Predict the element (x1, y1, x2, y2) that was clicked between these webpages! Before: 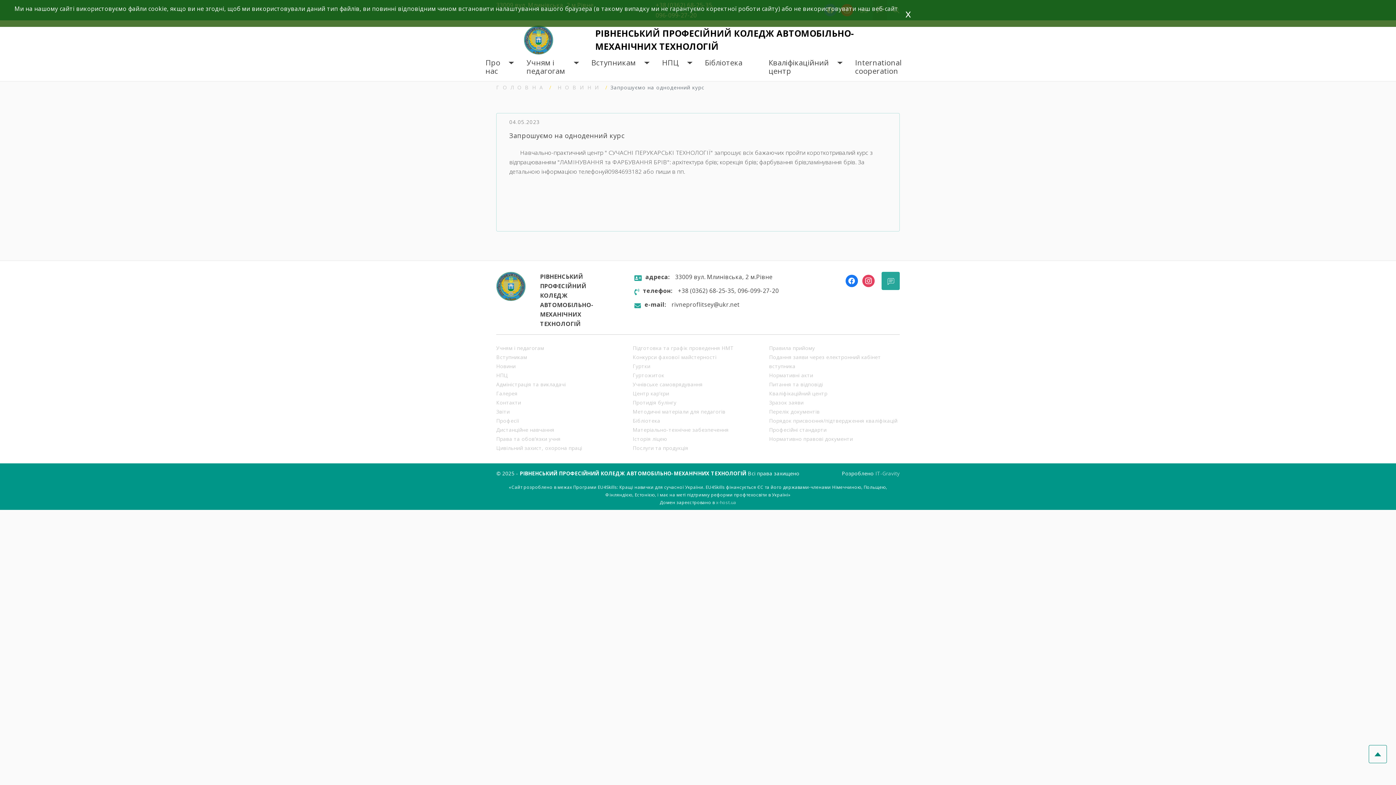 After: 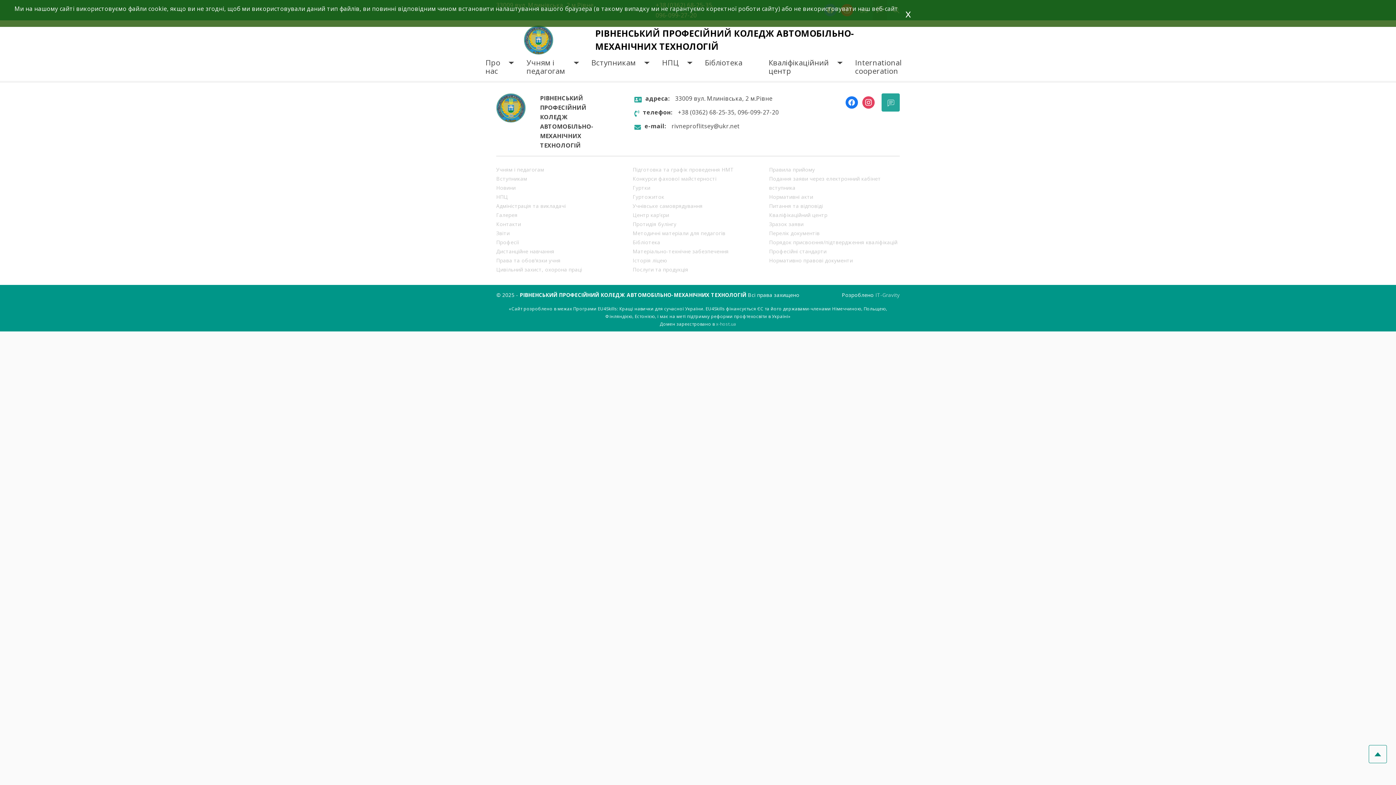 Action: bbox: (769, 399, 803, 406) label: Зразок заяви